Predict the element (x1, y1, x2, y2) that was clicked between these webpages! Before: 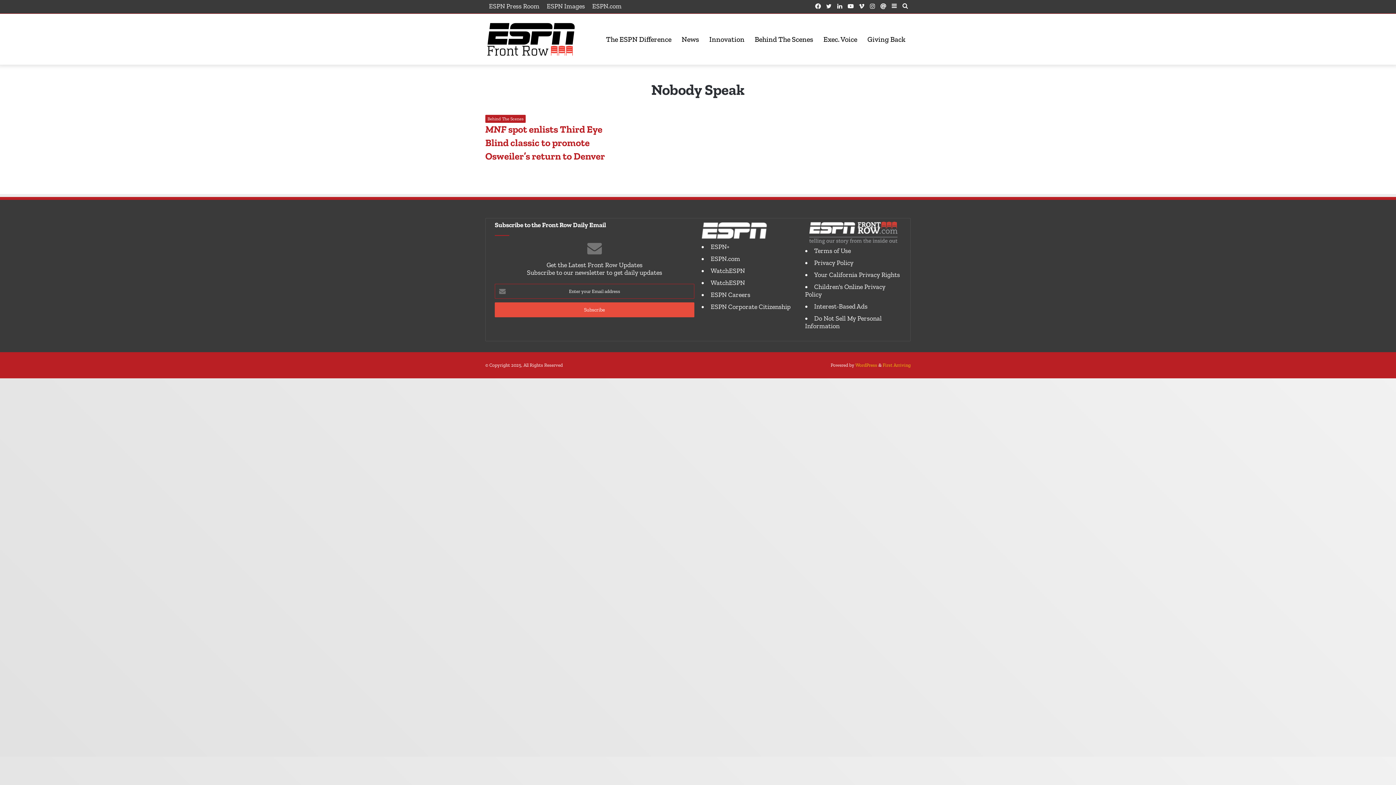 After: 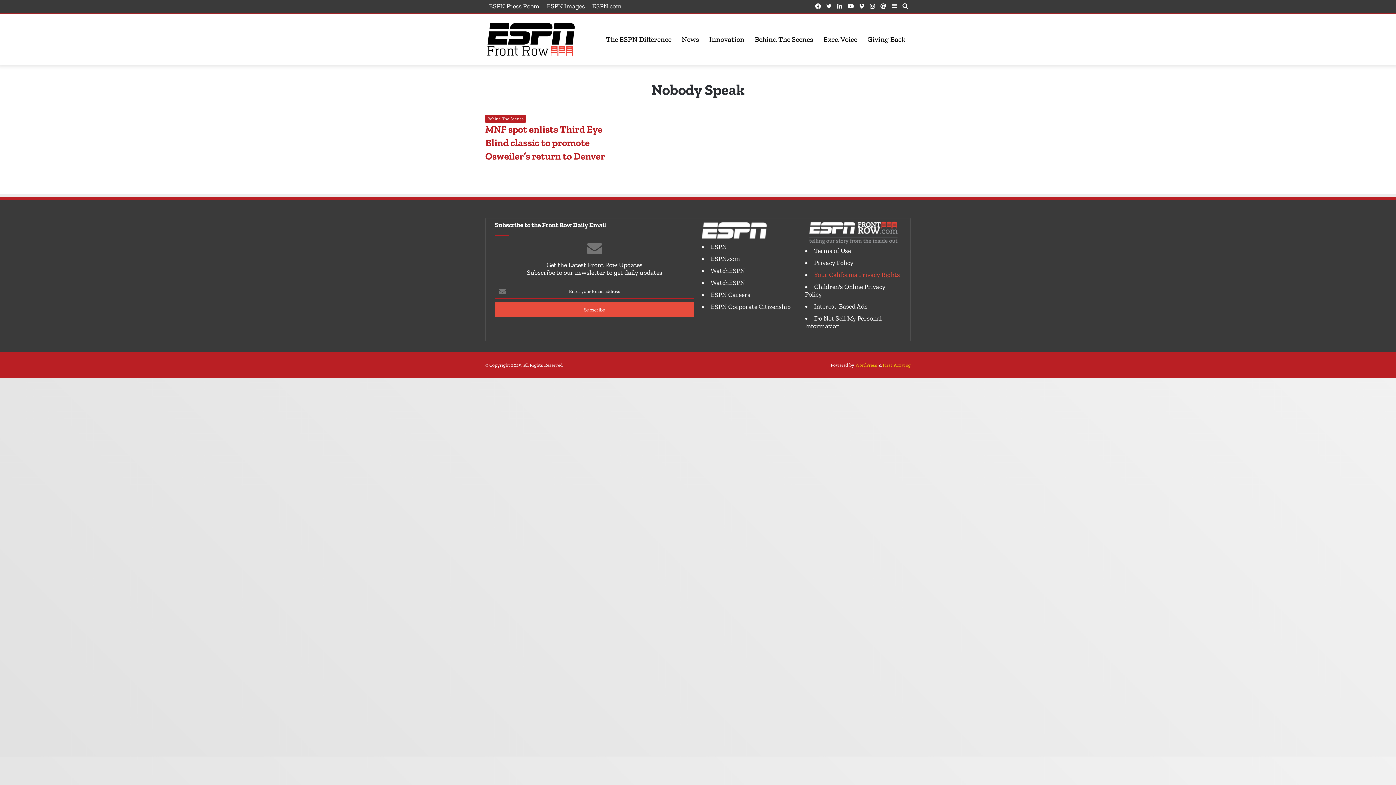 Action: bbox: (814, 270, 900, 278) label: Your California Privacy Rights